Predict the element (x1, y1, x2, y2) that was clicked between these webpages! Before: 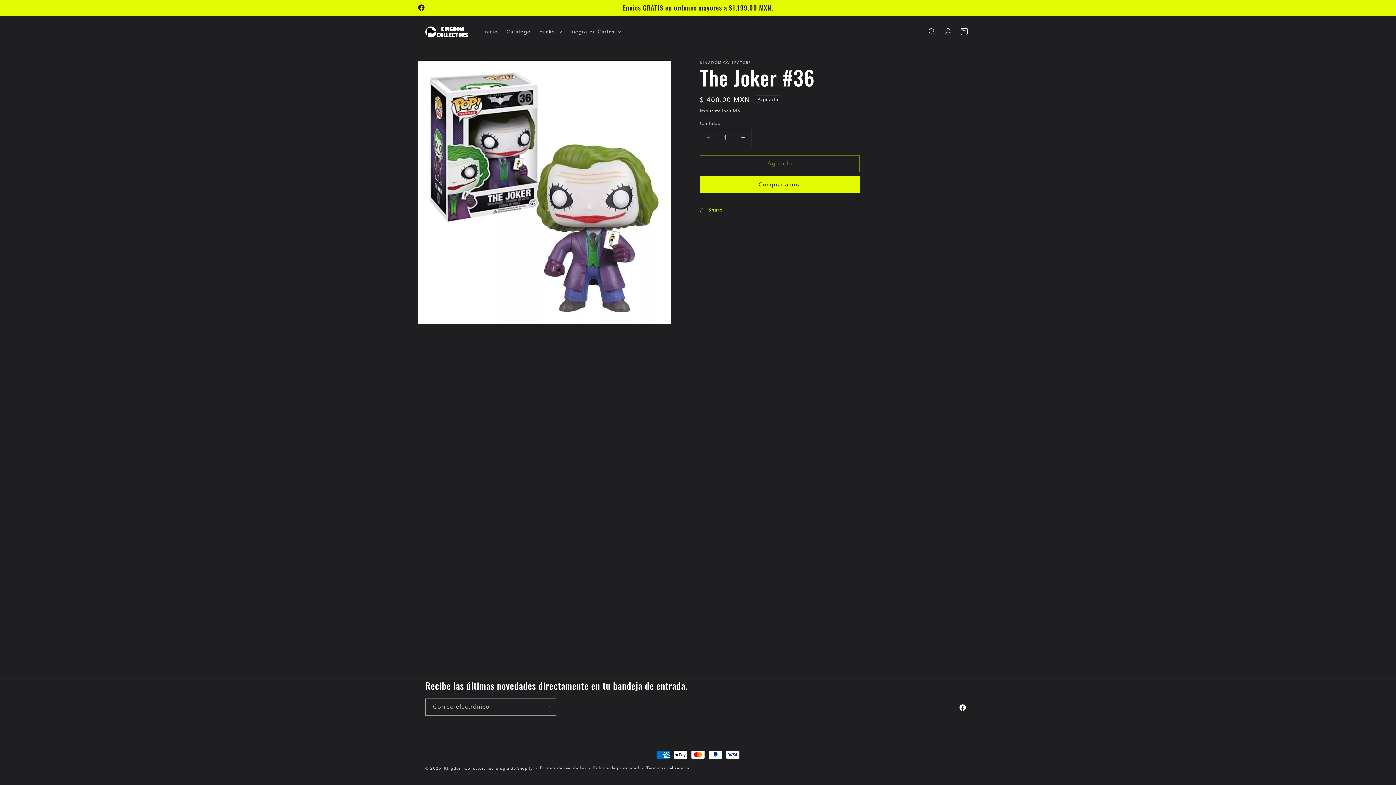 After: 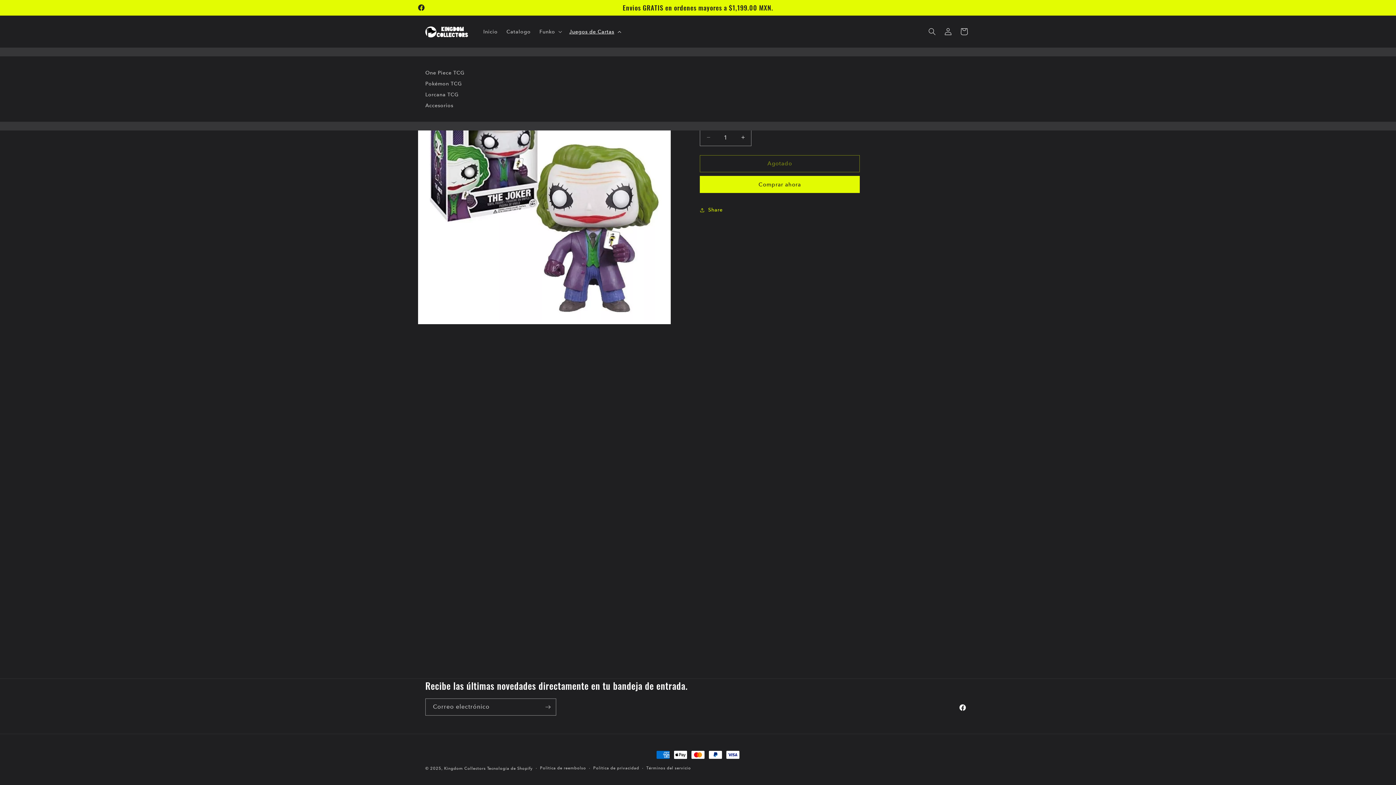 Action: label: Juegos de Cartas bbox: (565, 23, 624, 39)